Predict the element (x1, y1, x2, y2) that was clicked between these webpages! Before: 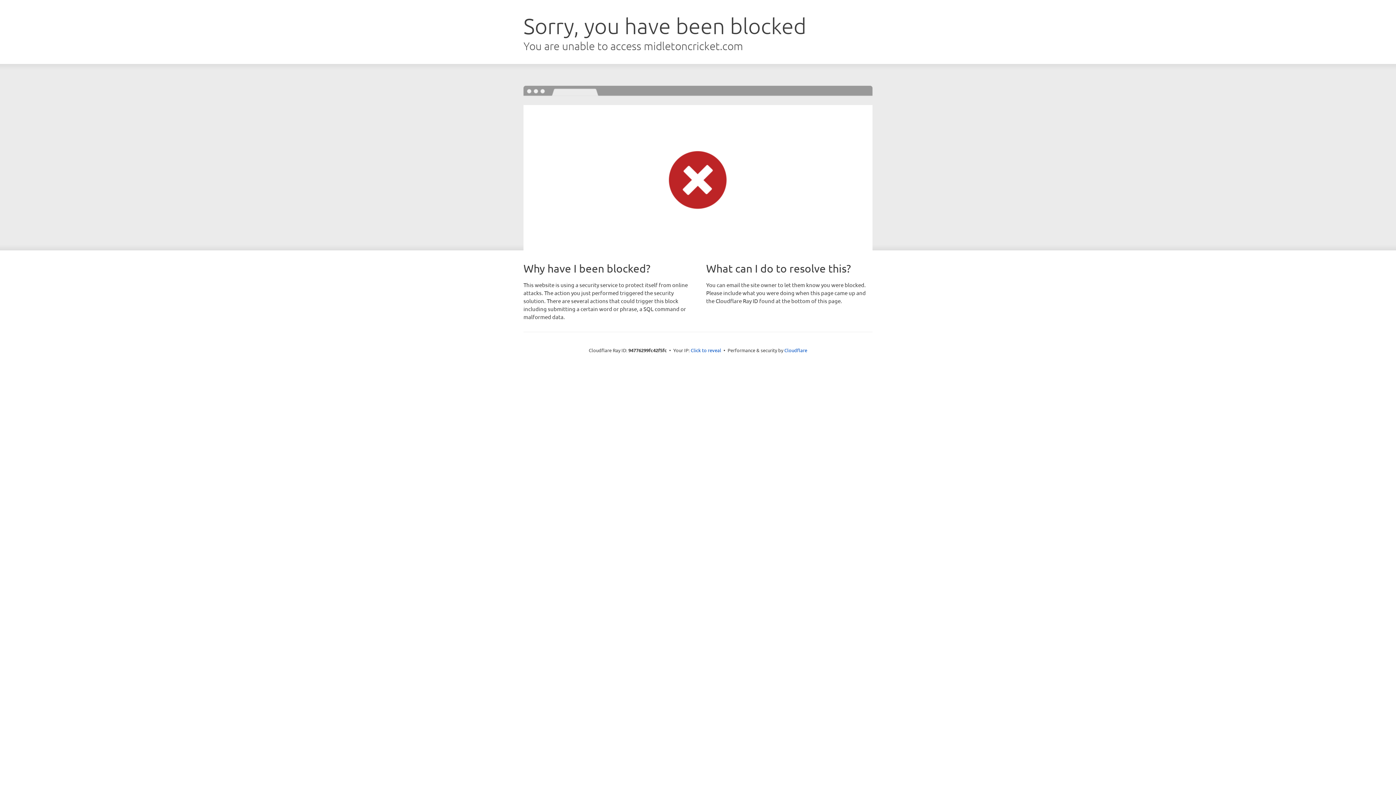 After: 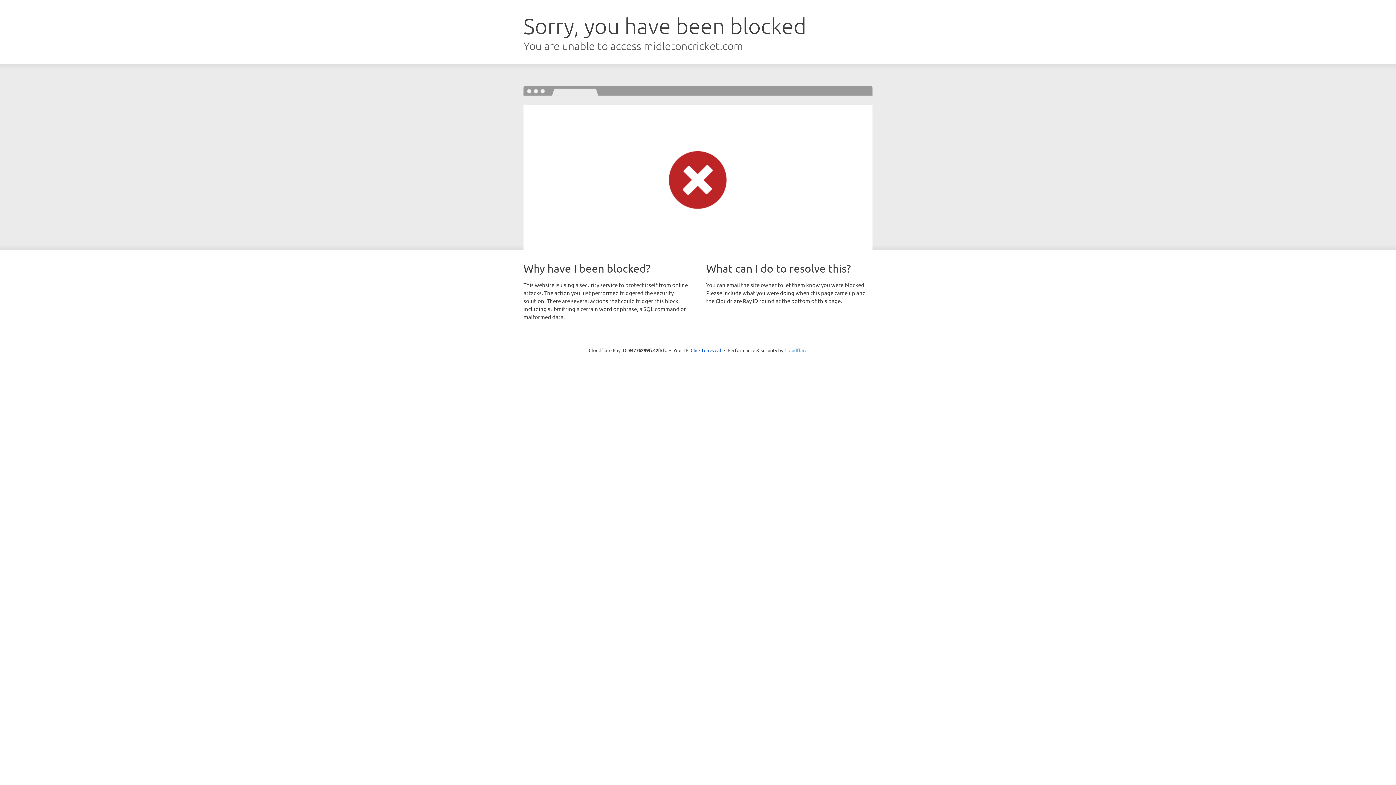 Action: bbox: (784, 347, 807, 353) label: Cloudflare